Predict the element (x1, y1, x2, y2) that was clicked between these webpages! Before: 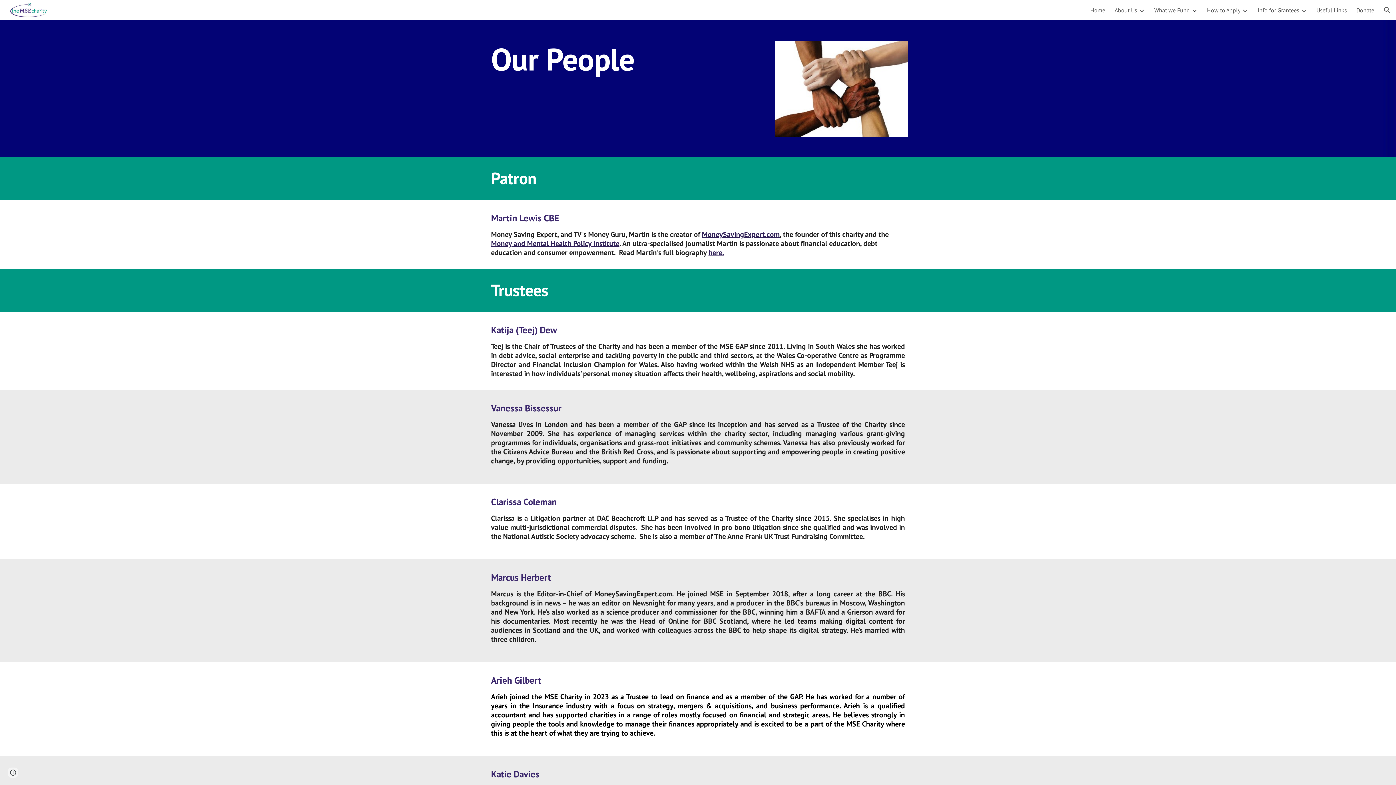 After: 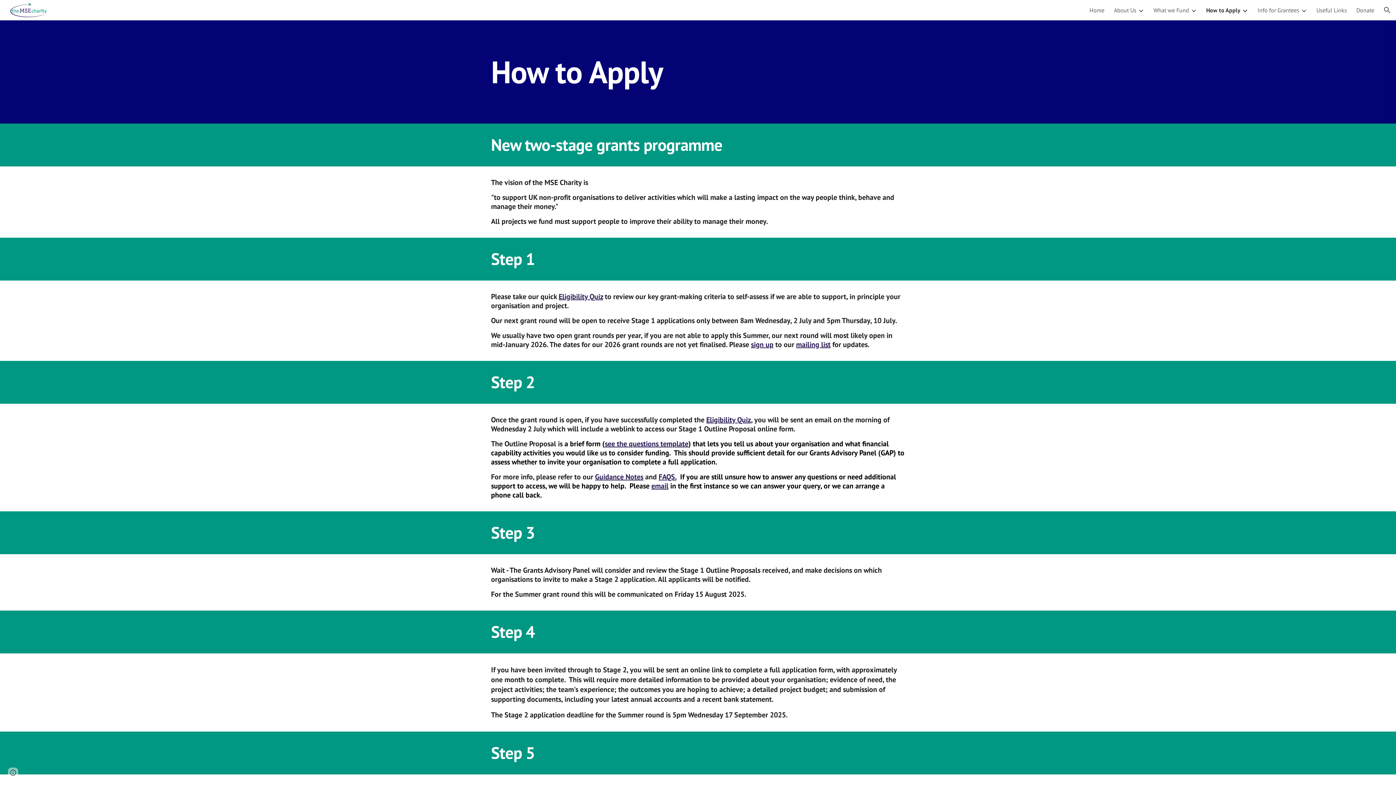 Action: label: How to Apply bbox: (1207, 6, 1240, 13)